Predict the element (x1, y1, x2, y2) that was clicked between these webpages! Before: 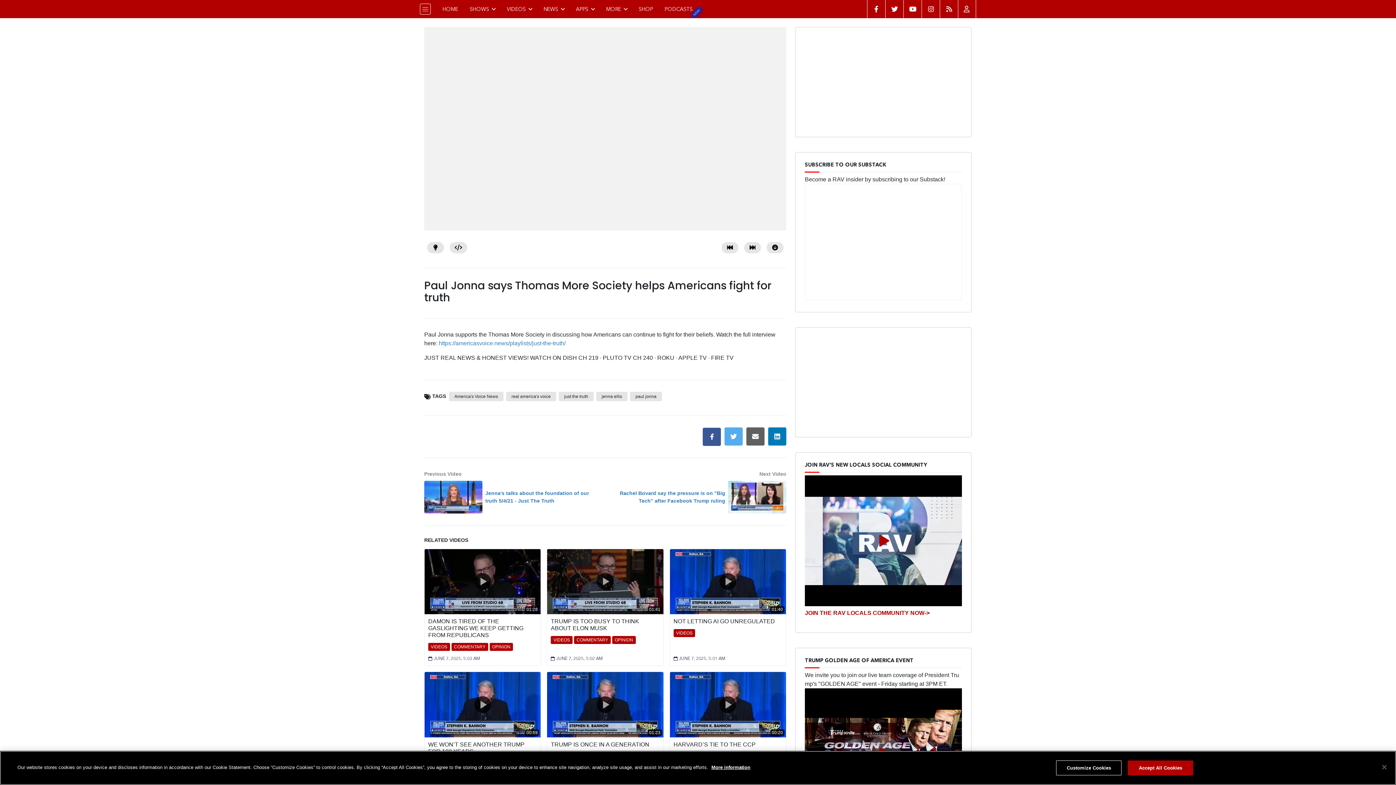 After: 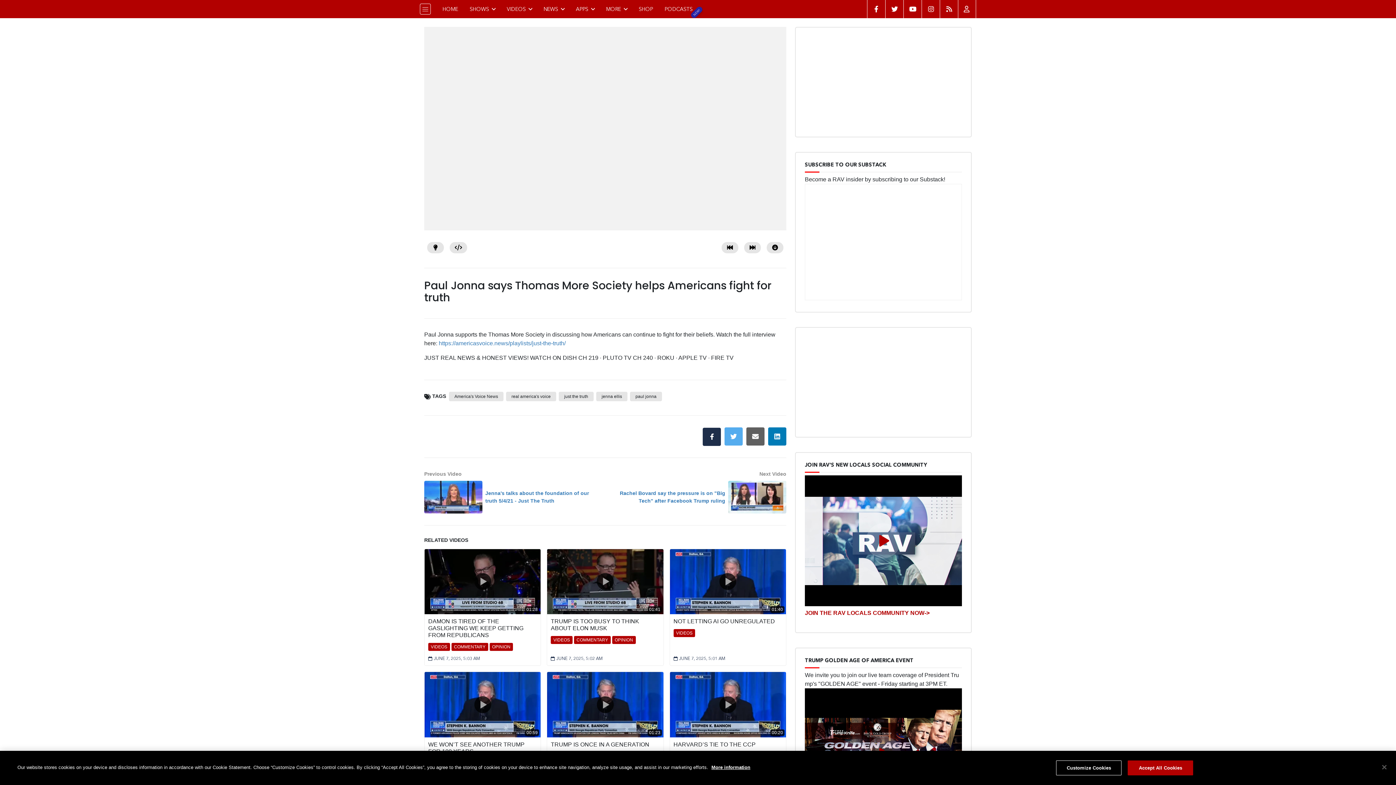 Action: bbox: (702, 427, 721, 446)